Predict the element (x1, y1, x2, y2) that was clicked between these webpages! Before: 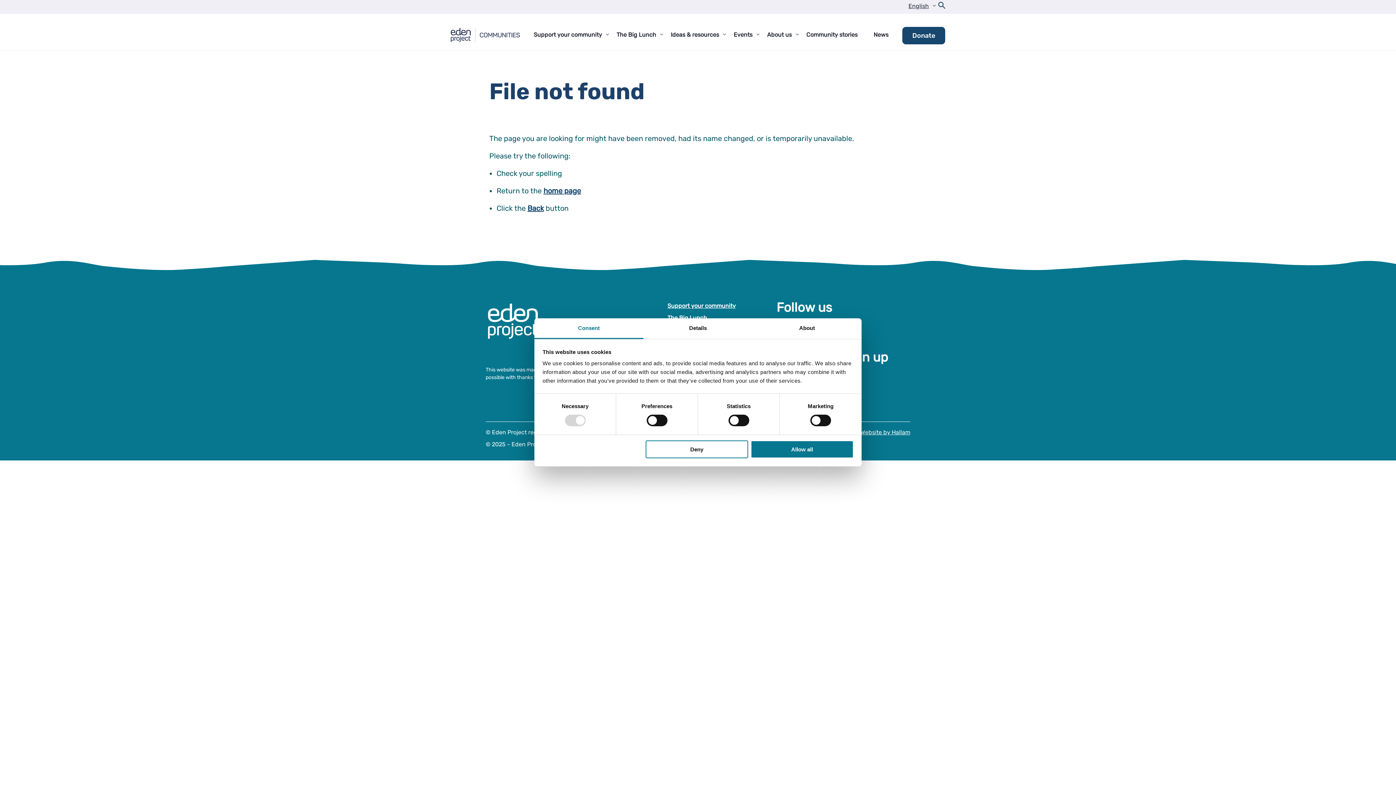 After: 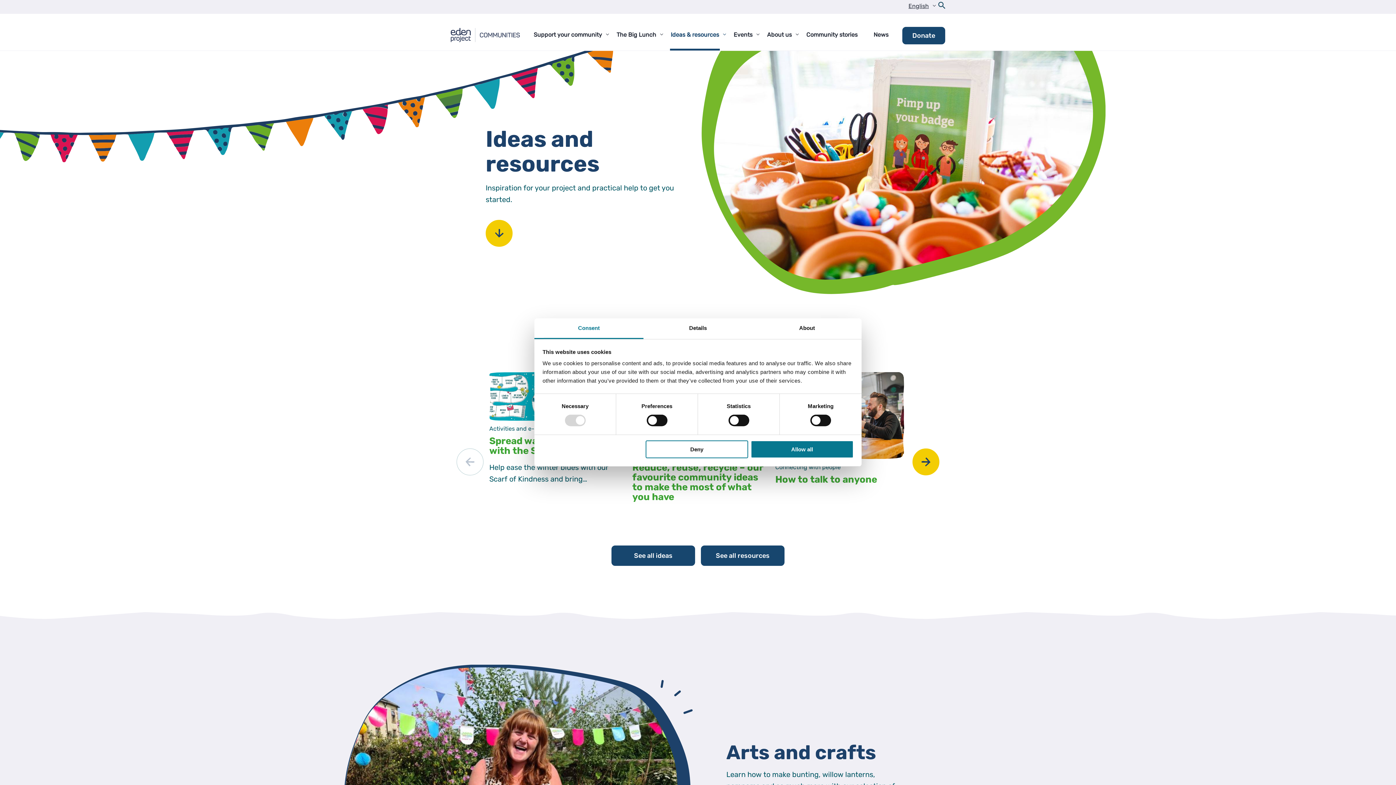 Action: bbox: (670, 20, 720, 50) label: Ideas & resources